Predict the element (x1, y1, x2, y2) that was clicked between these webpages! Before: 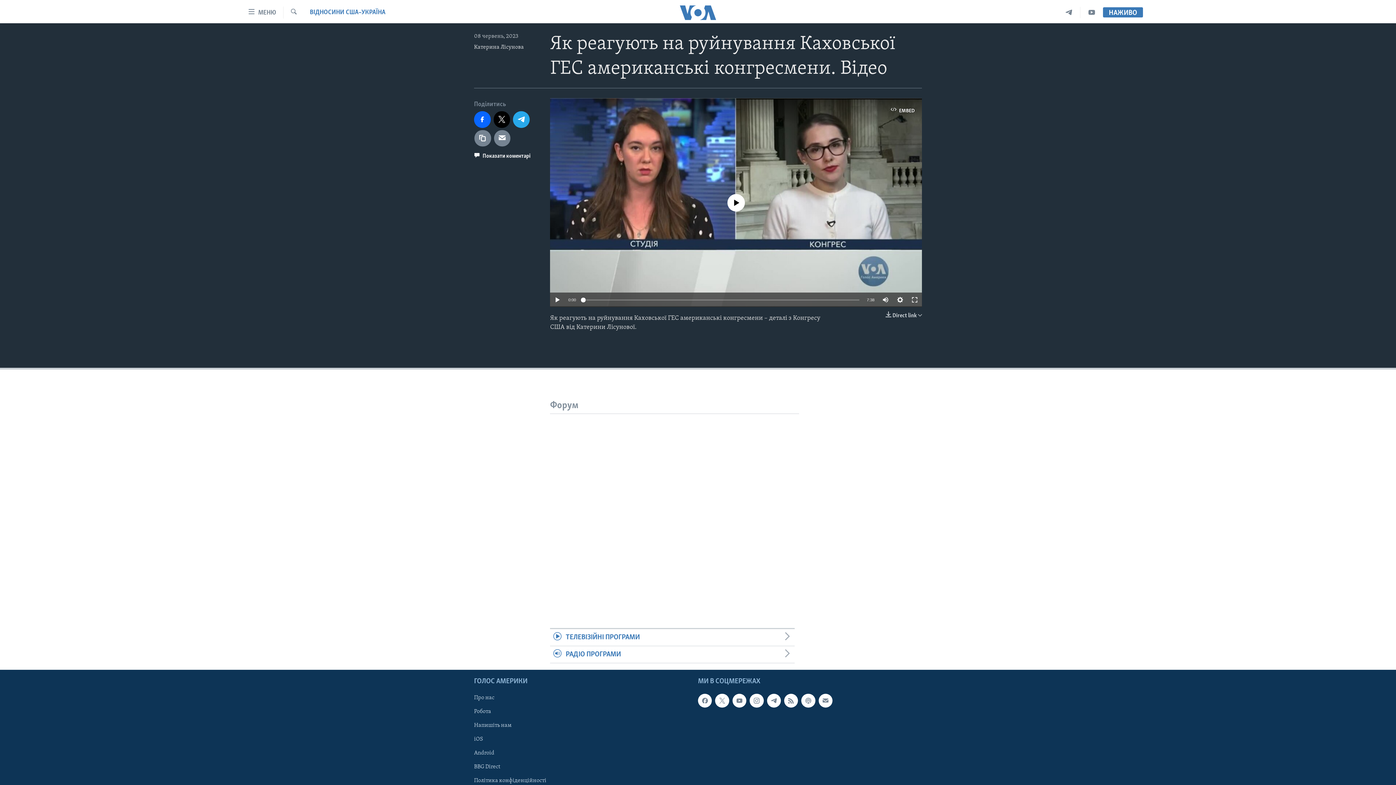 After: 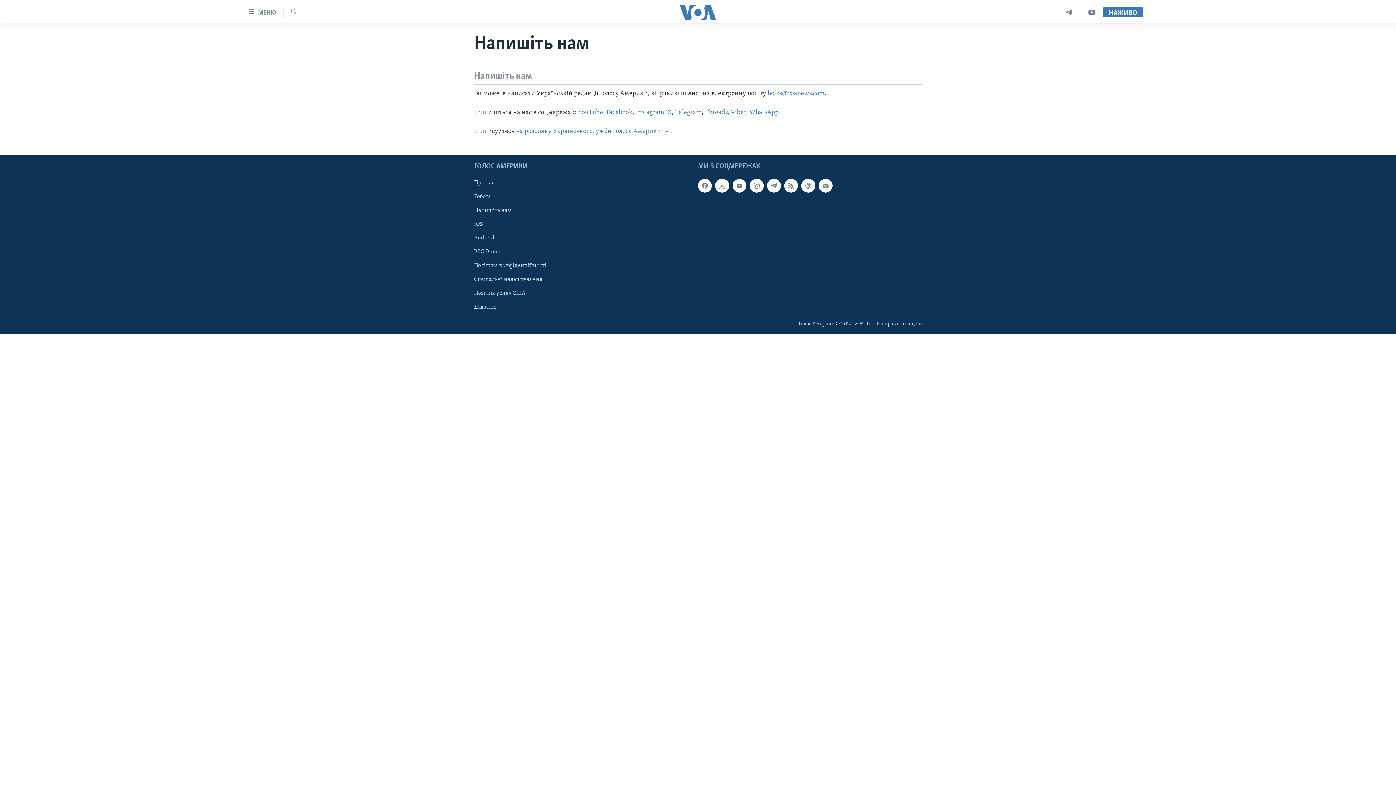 Action: bbox: (474, 721, 581, 729) label: Напишіть нам